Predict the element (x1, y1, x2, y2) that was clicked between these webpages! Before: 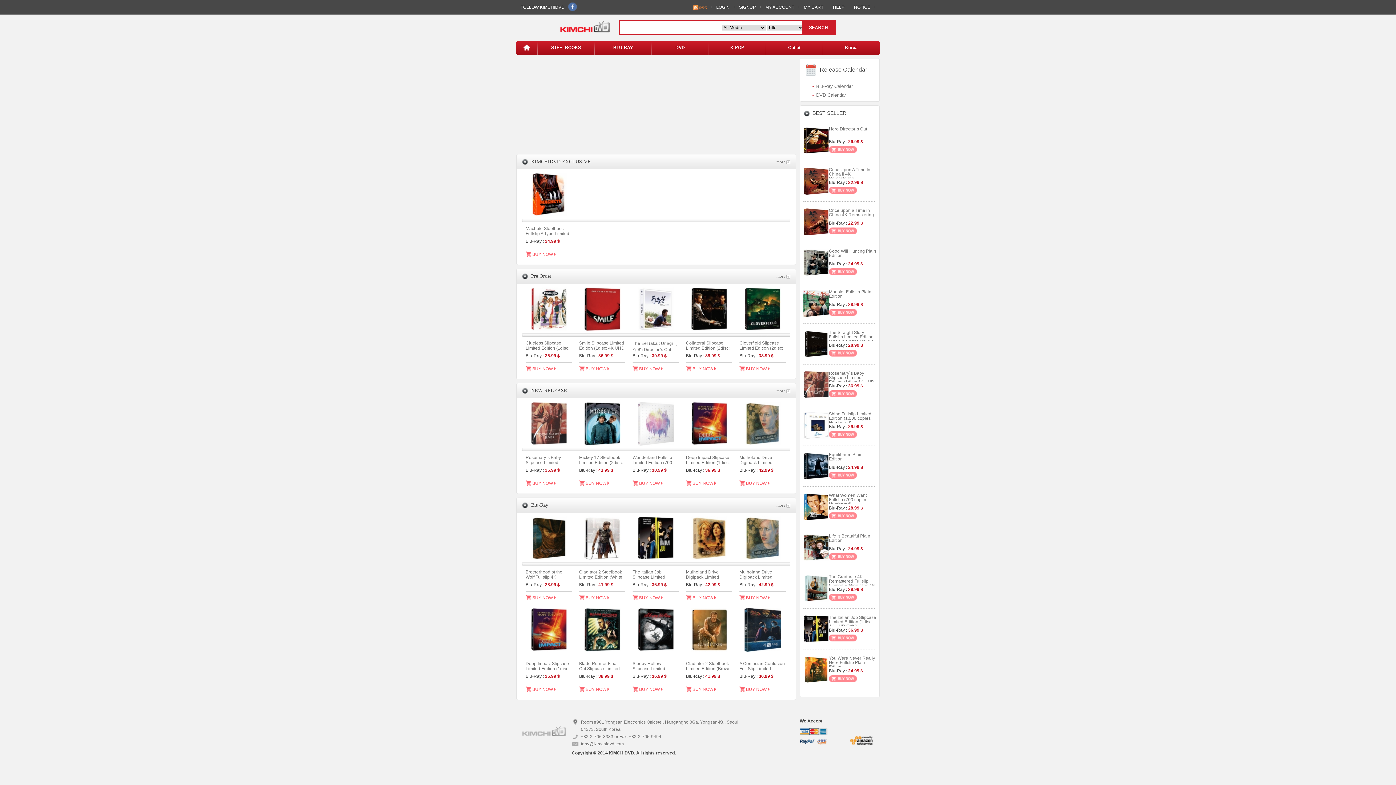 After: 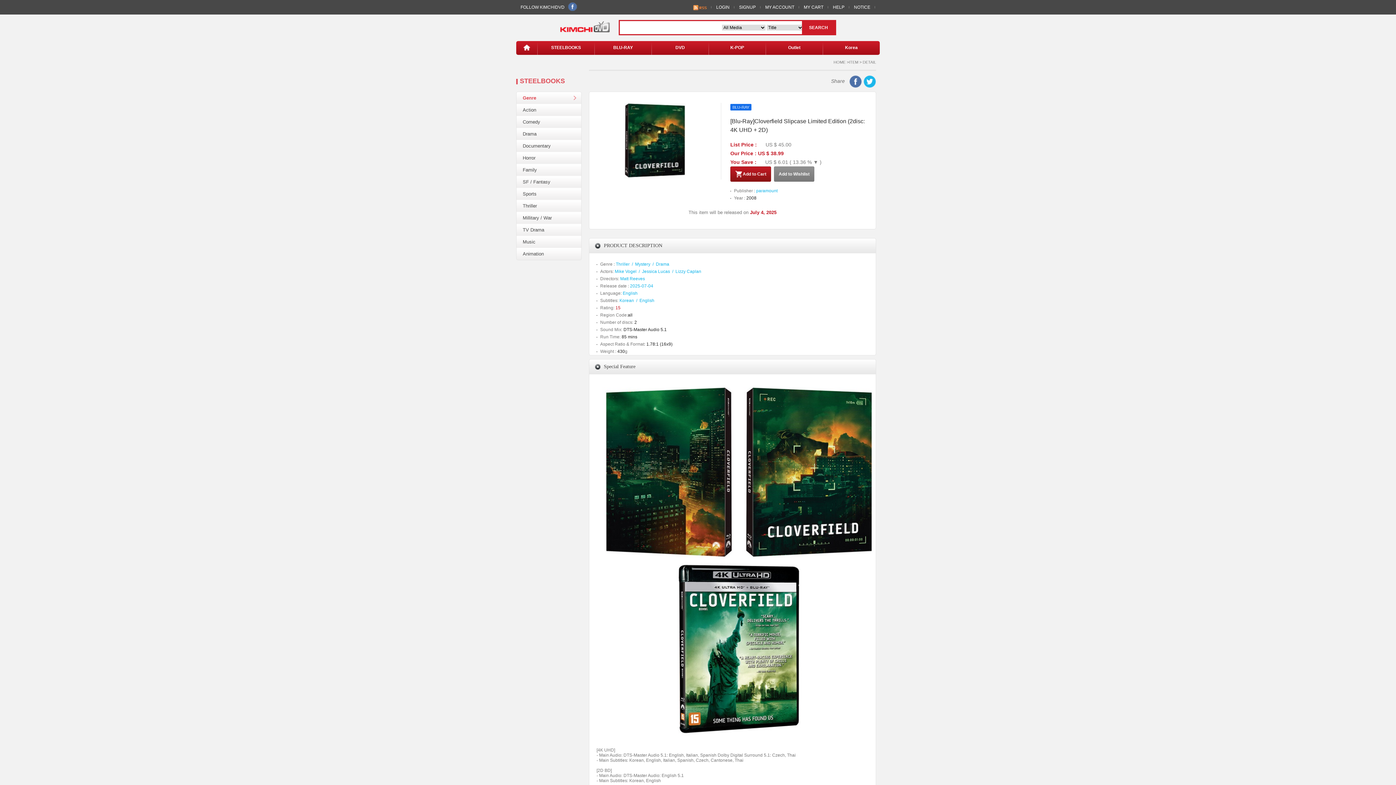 Action: bbox: (739, 340, 783, 356) label: Cloverfield Slipcase Limited Edition (2disc: 4K UHD + 2D)